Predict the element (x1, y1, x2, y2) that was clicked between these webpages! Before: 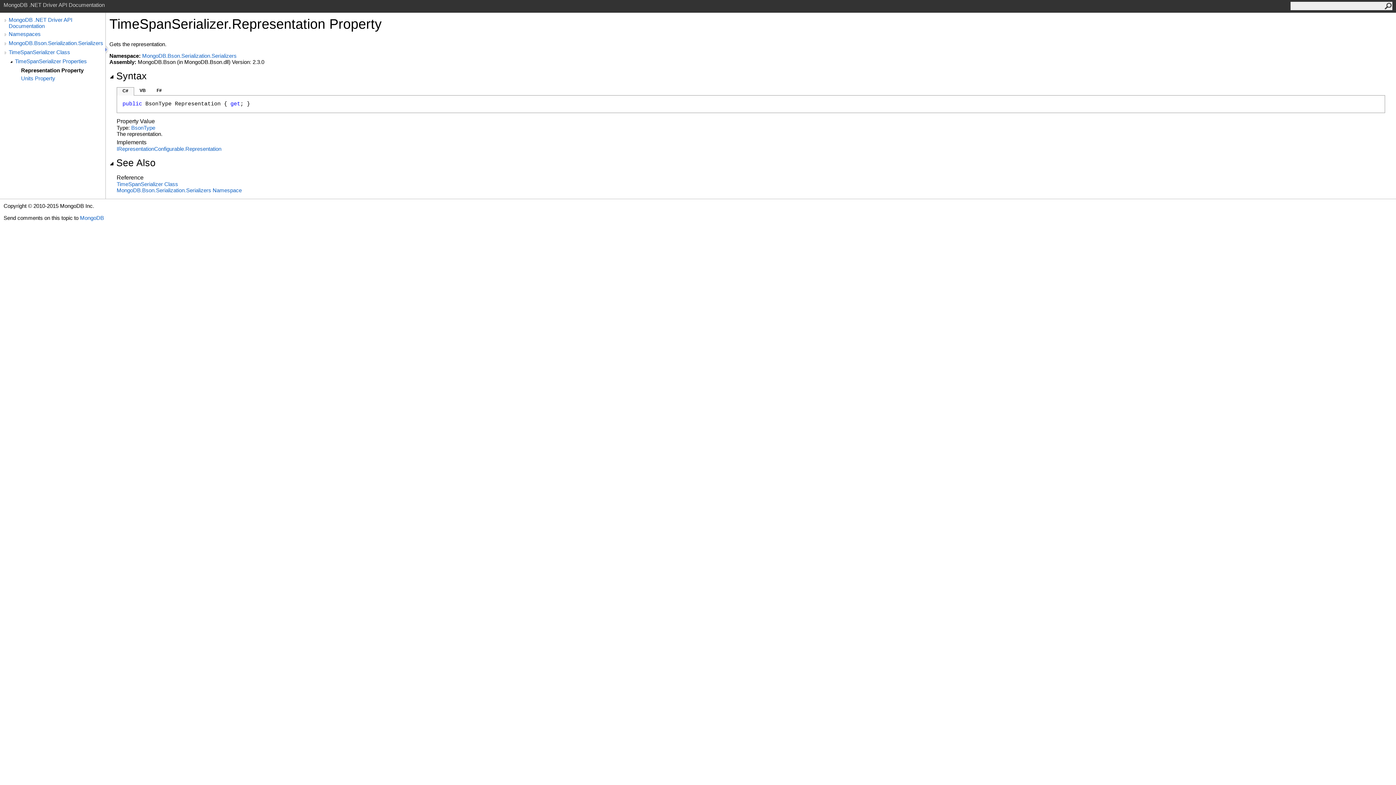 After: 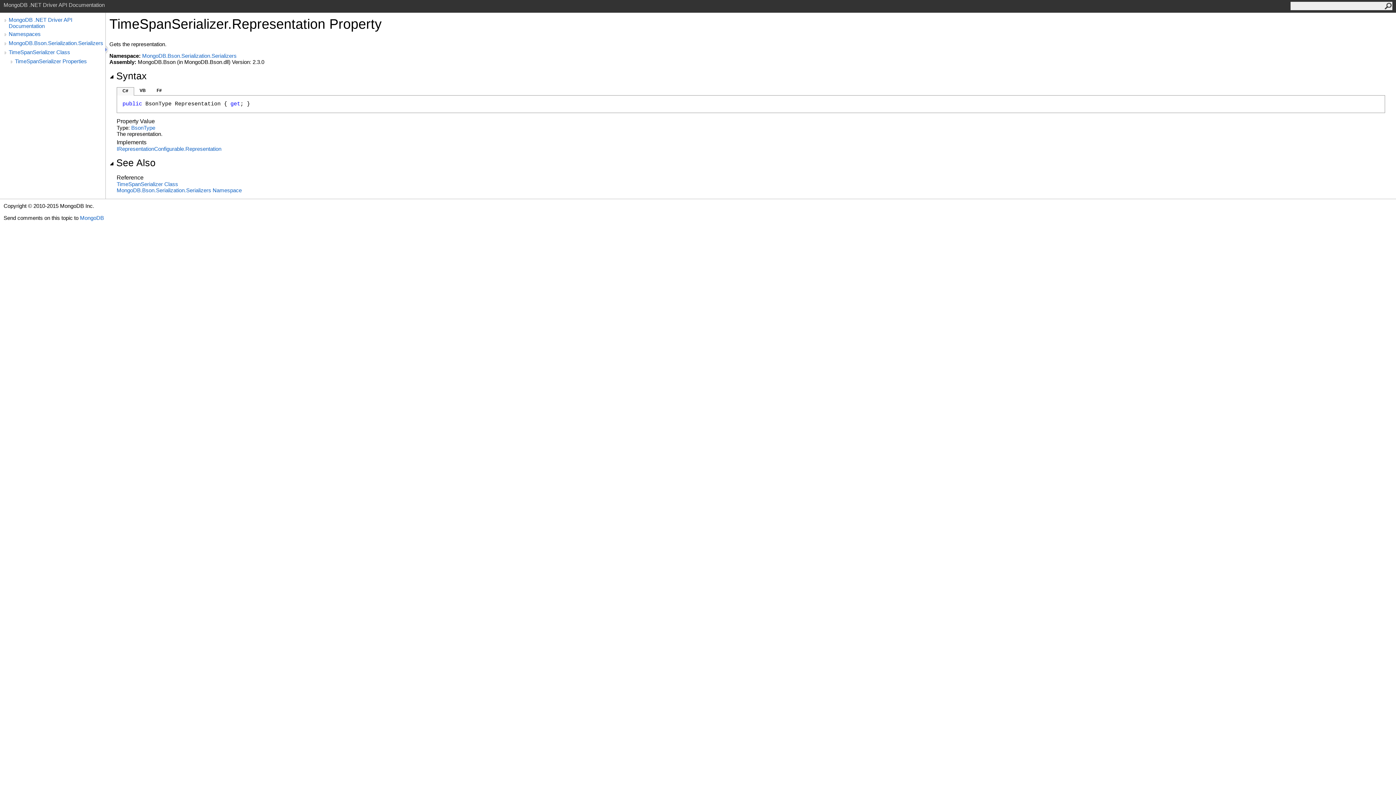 Action: bbox: (8, 58, 14, 65)